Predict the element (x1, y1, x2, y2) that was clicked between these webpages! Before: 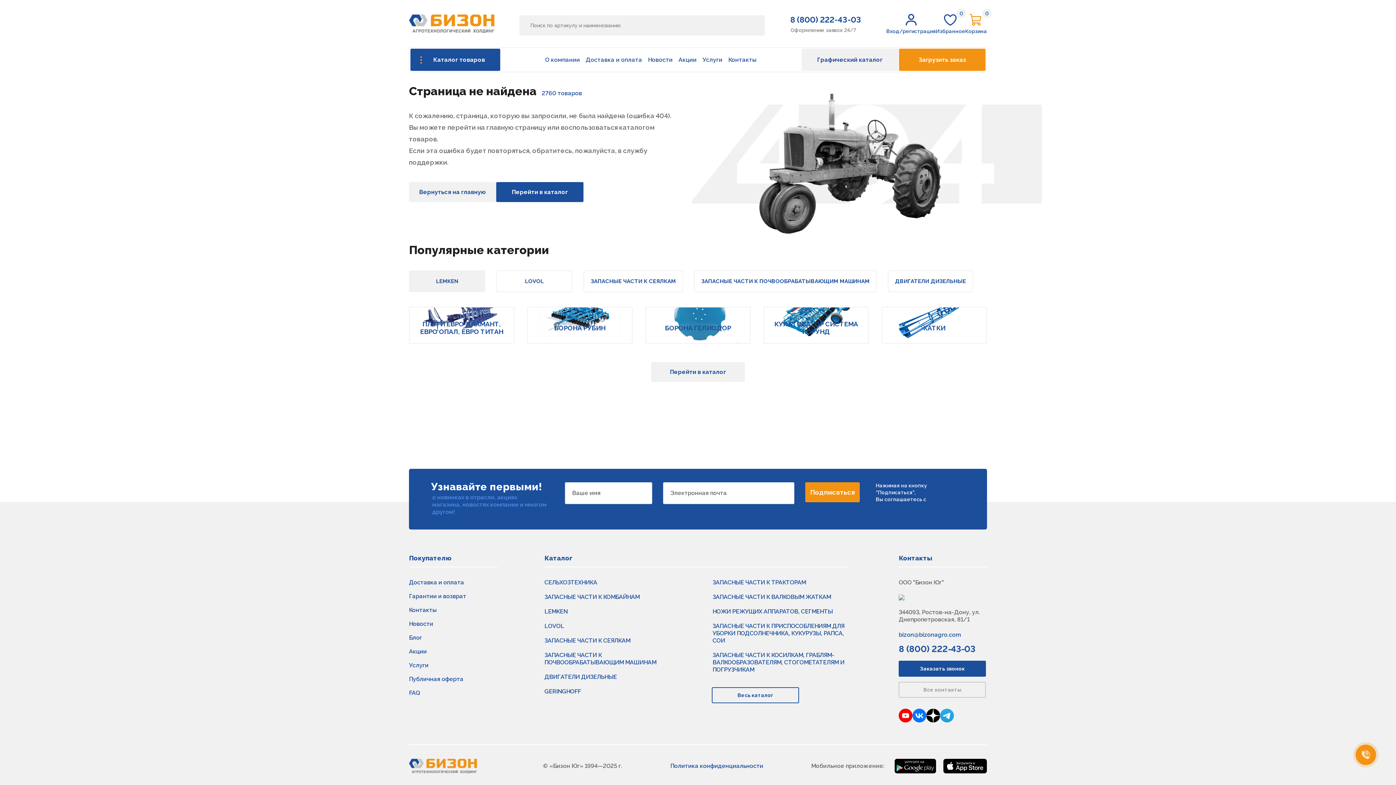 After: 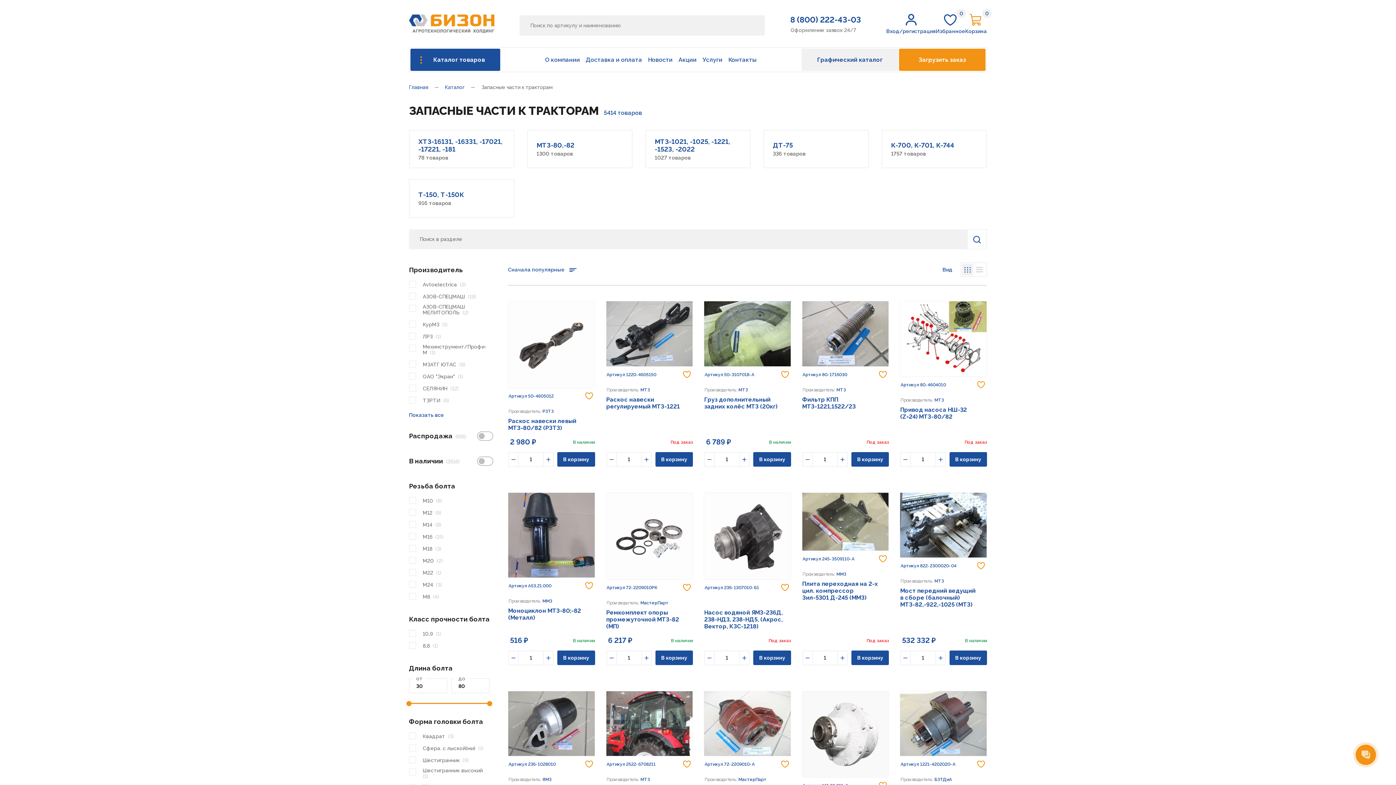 Action: bbox: (712, 579, 806, 586) label: ЗАПАСНЫЕ ЧАСТИ К ТРАКТОРАМ